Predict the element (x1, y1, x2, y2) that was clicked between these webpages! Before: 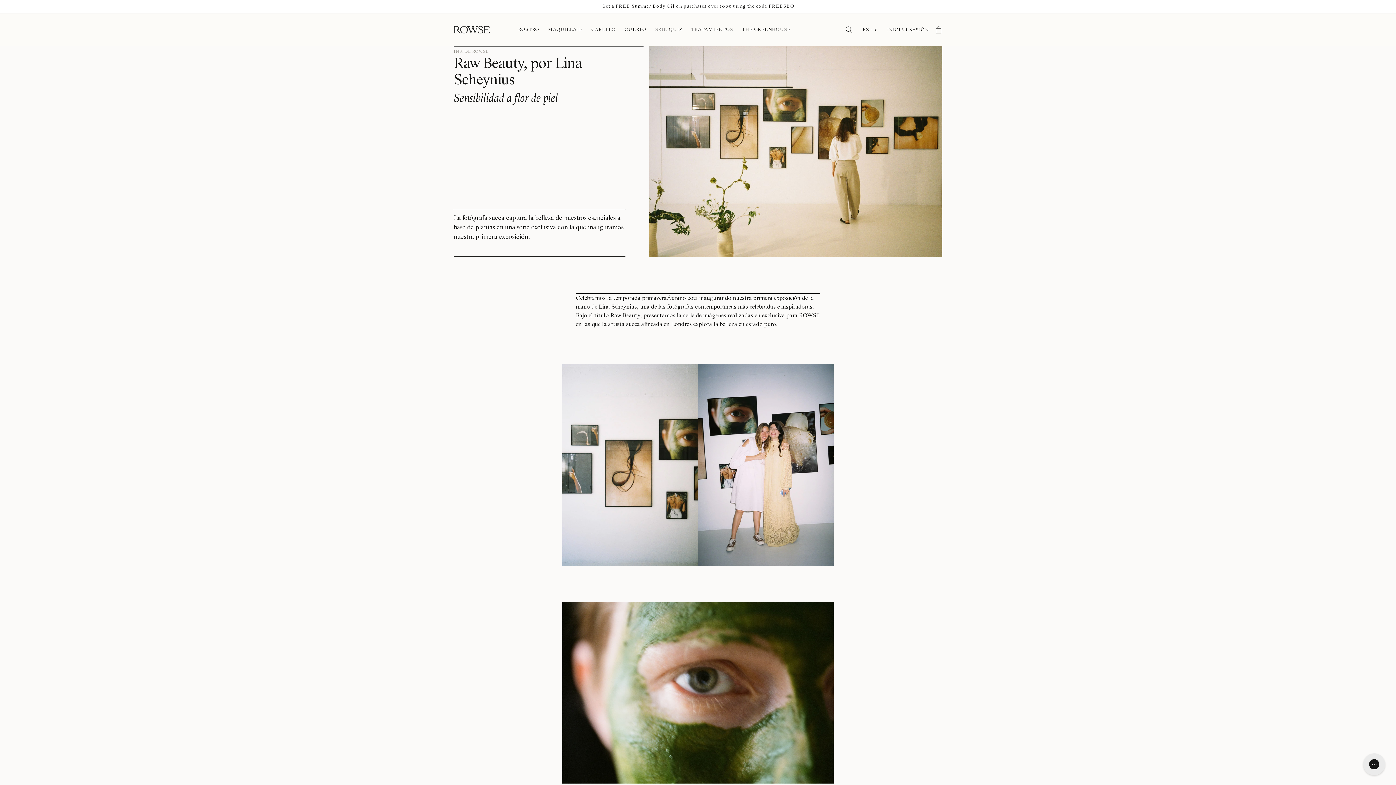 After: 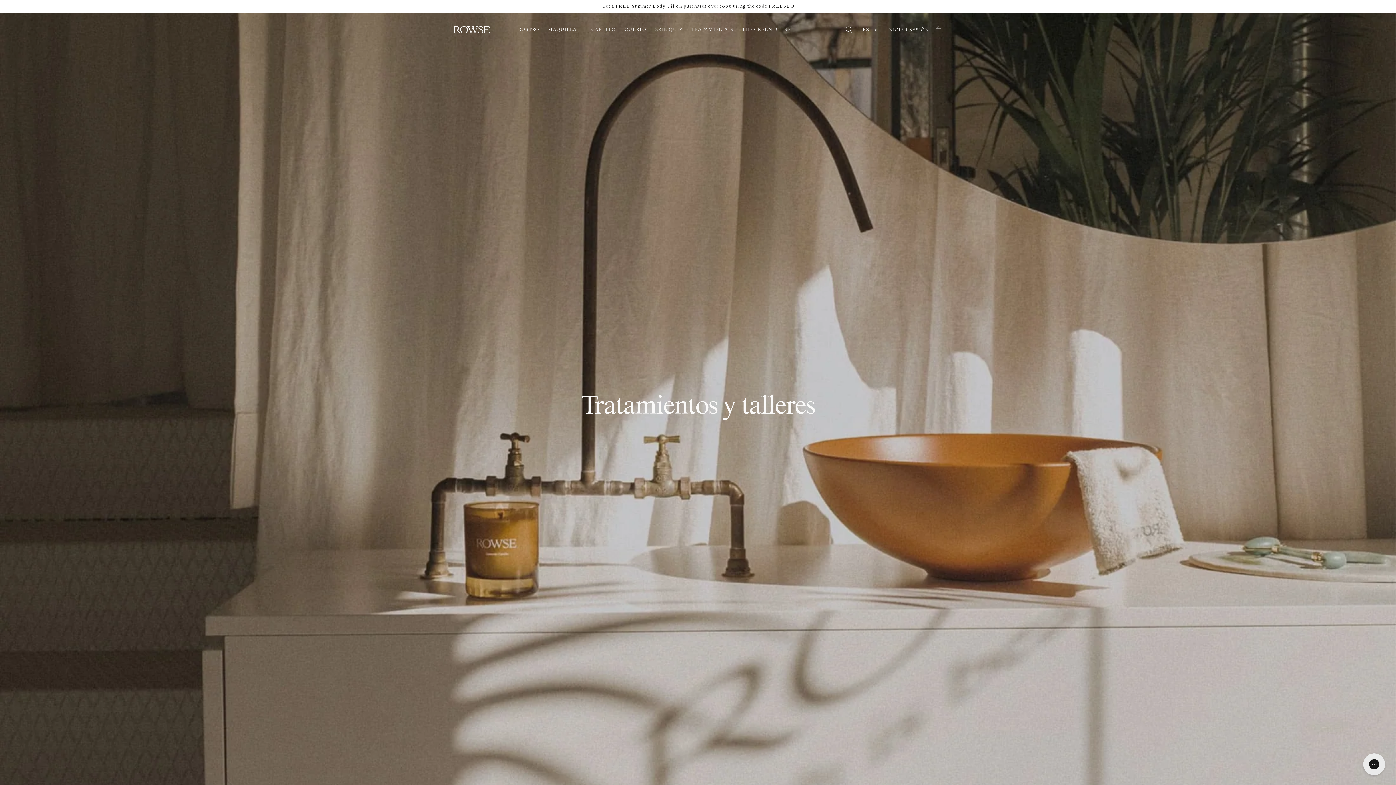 Action: bbox: (686, 21, 737, 38) label: TRATAMIENTOS